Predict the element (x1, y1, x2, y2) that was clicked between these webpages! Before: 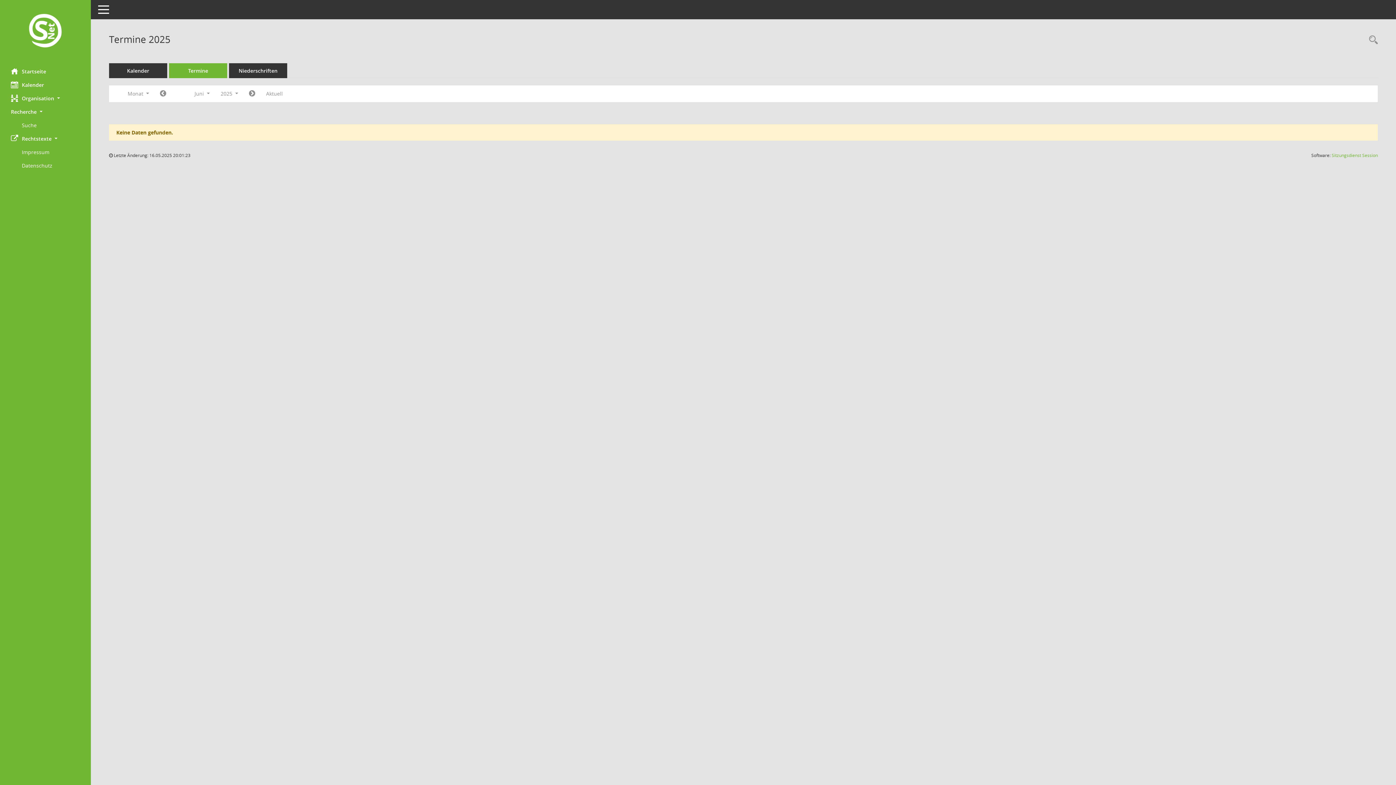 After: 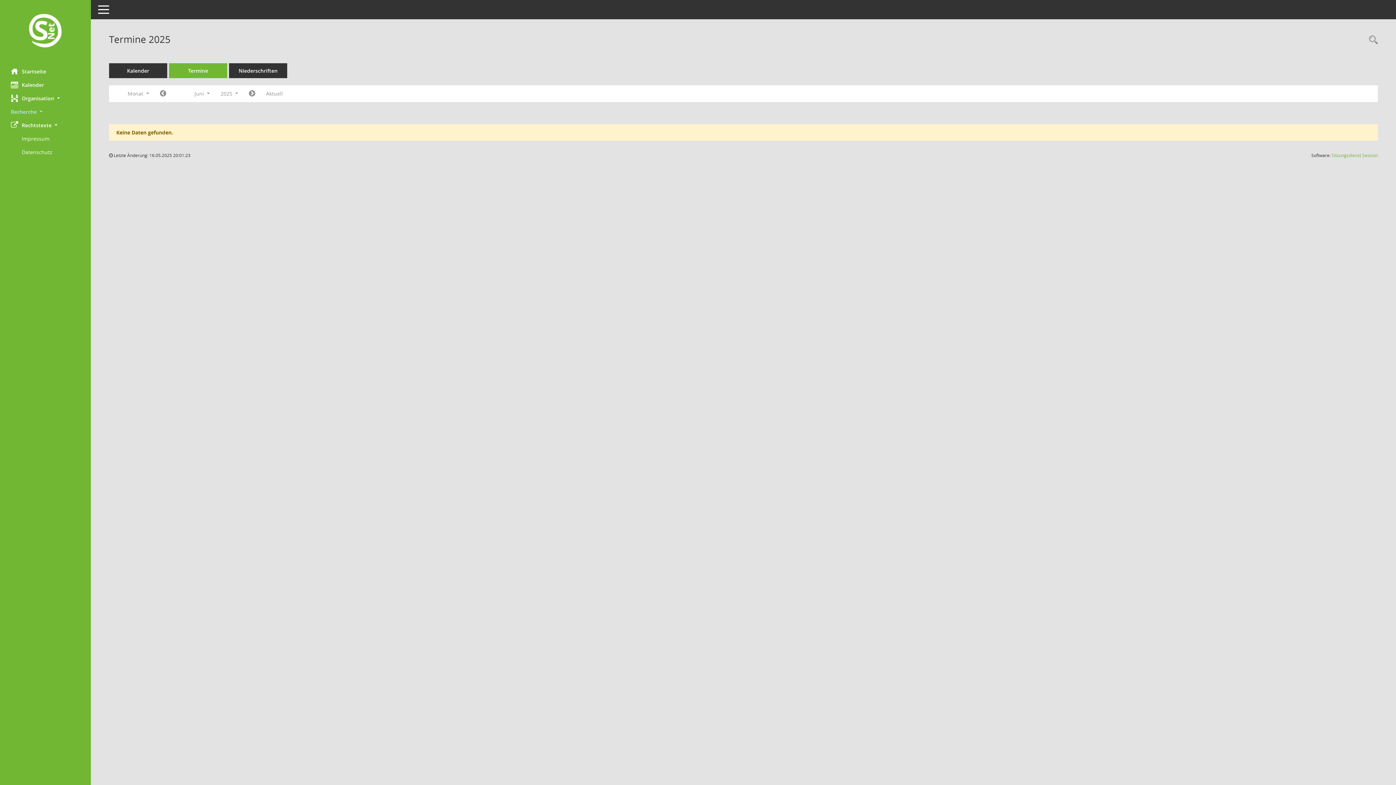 Action: label: Recherche  bbox: (0, 104, 90, 118)